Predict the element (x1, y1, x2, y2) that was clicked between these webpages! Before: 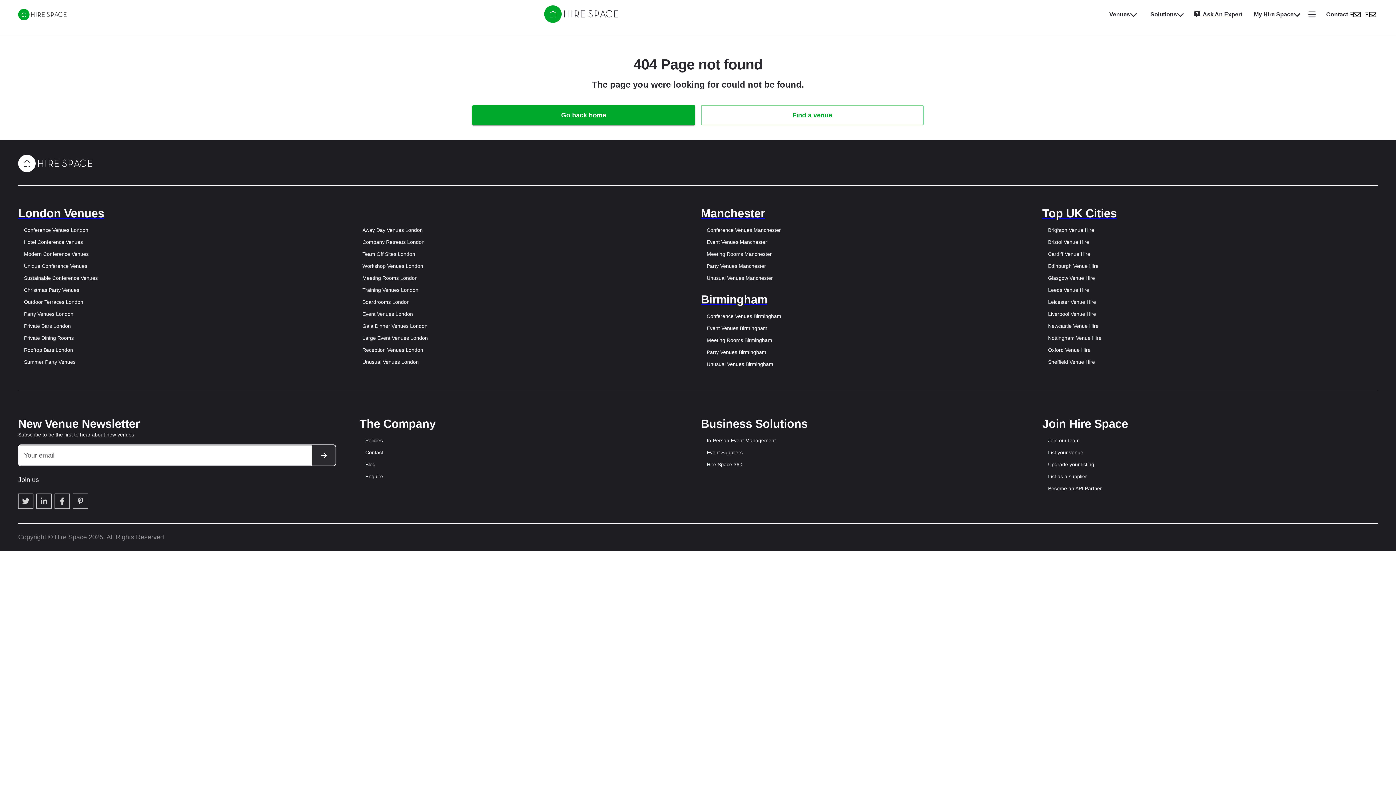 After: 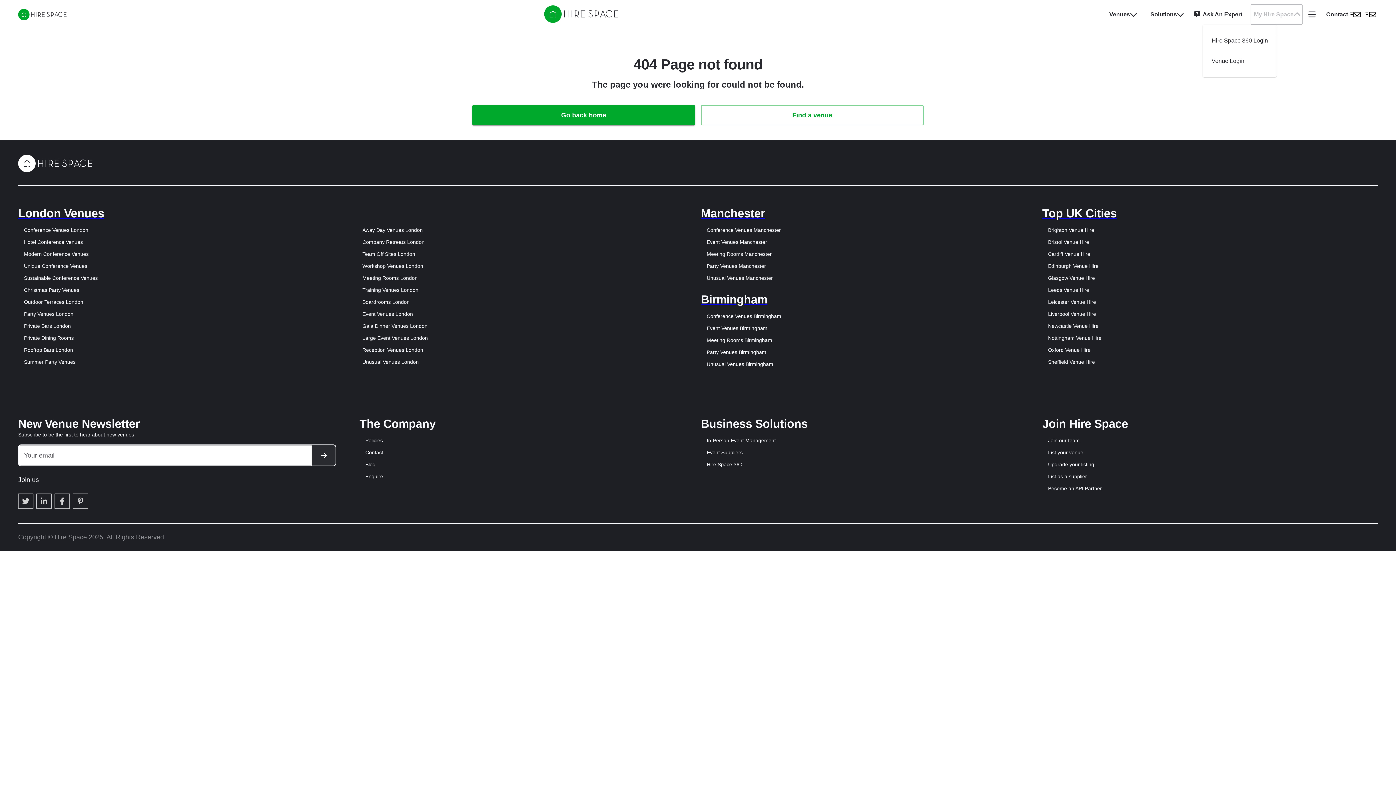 Action: label: My Hire Space bbox: (1251, 4, 1302, 24)